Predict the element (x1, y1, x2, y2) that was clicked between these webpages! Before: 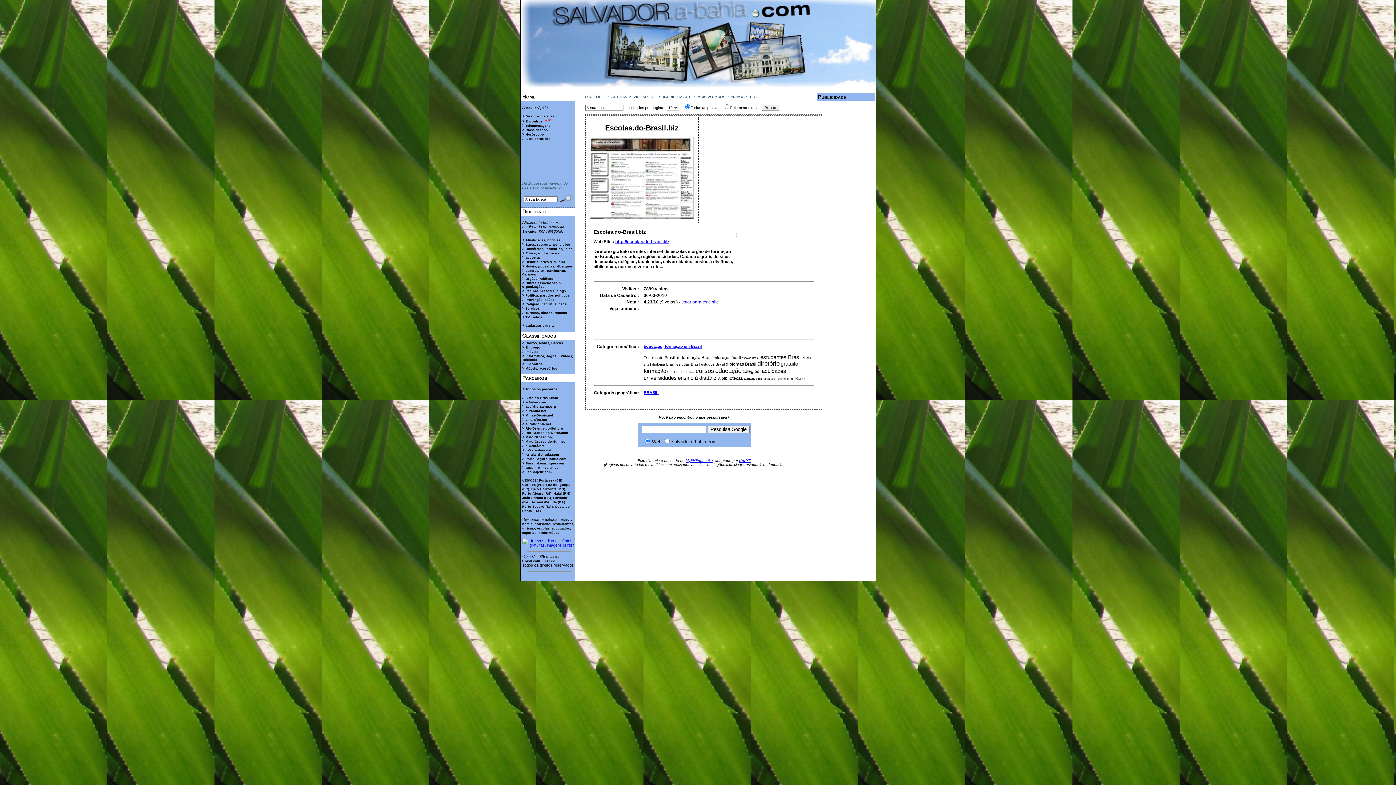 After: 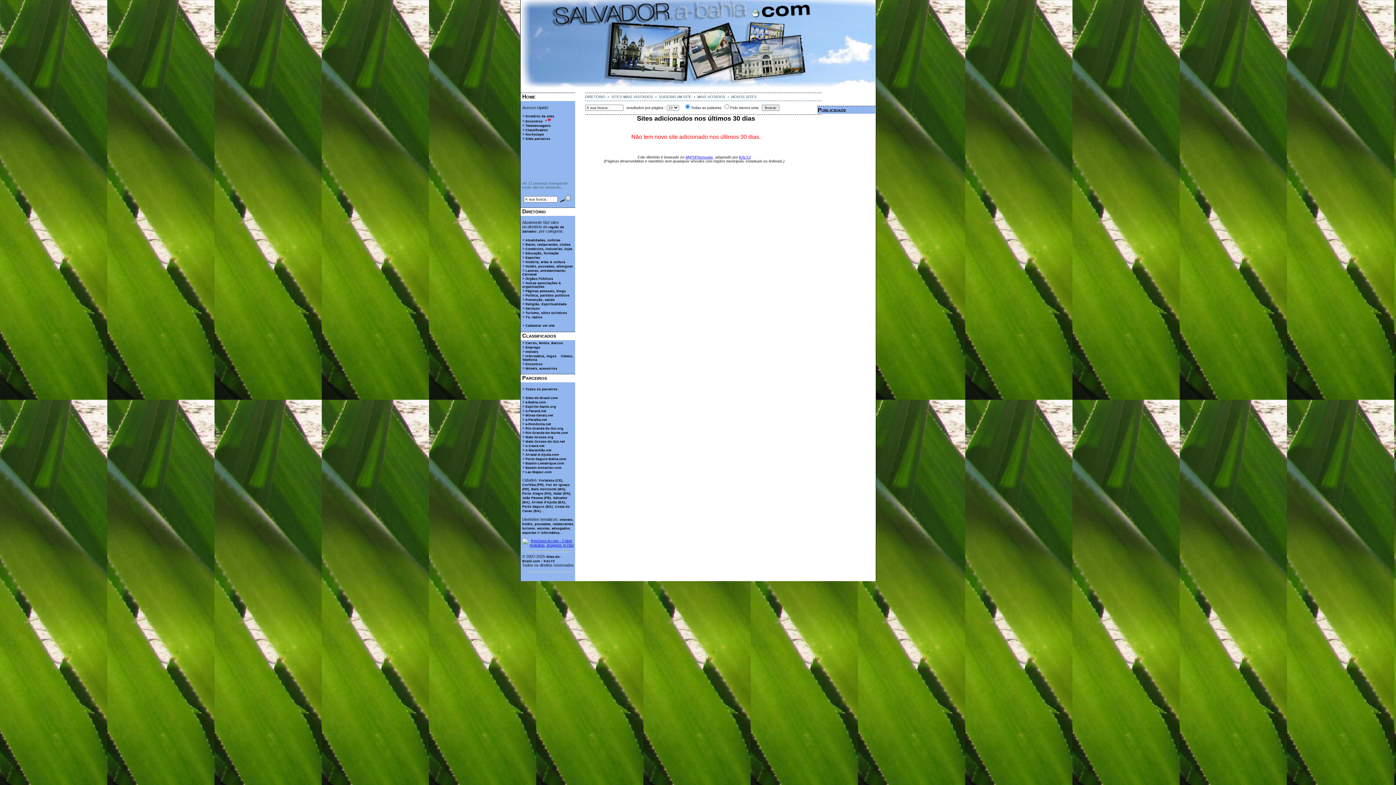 Action: bbox: (731, 94, 756, 98) label: NOVOS SITES